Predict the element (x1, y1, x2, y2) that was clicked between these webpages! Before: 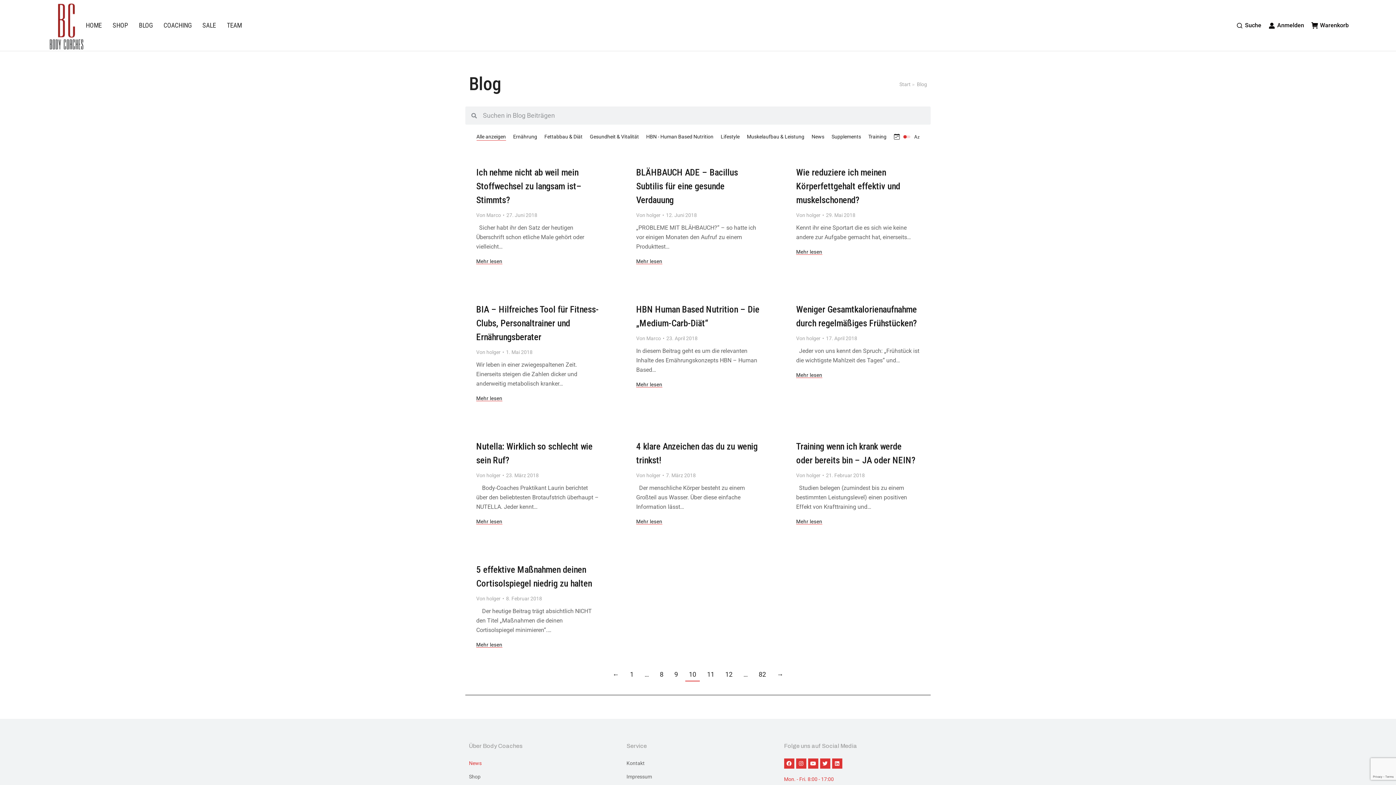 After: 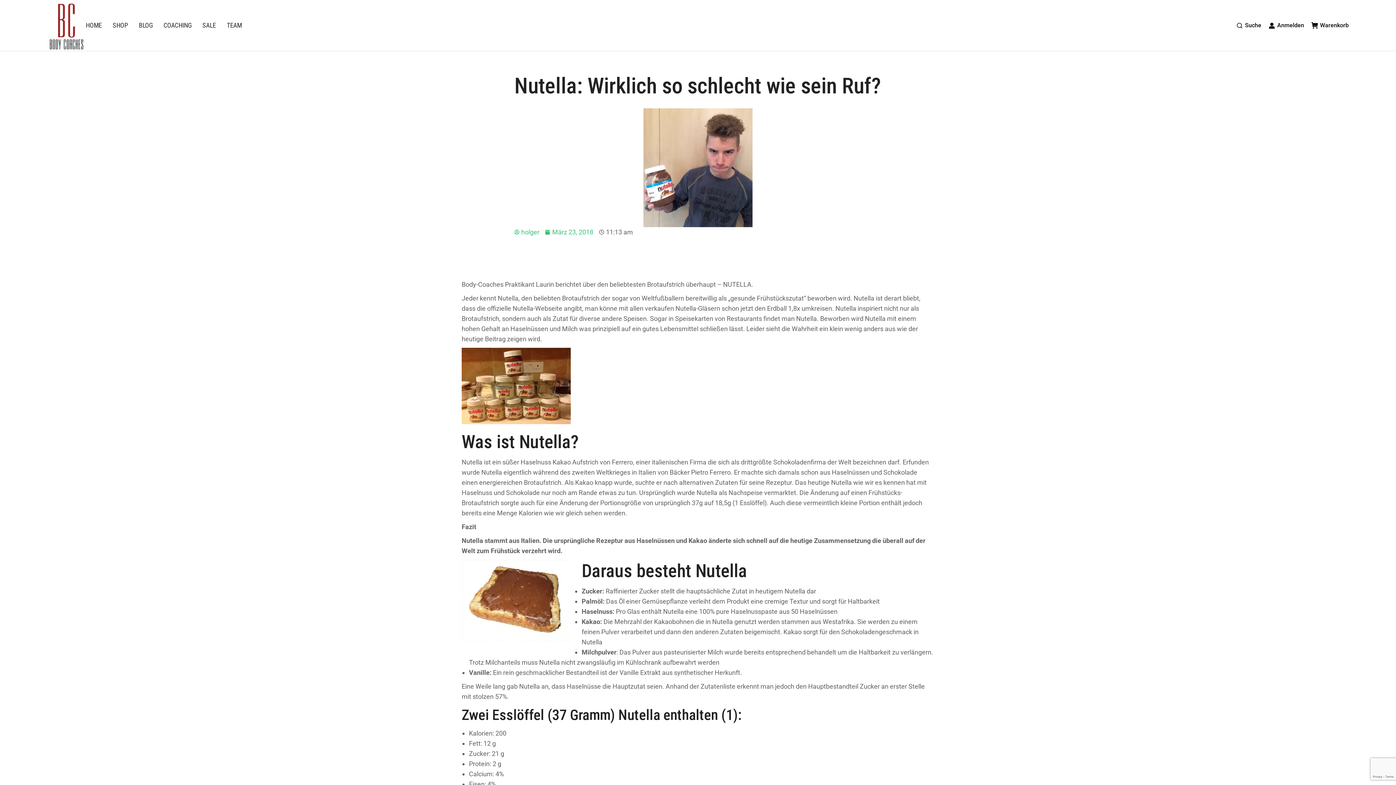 Action: label: Read more about Nutella: Wirklich so schlecht wie sein Ruf? bbox: (476, 519, 502, 524)